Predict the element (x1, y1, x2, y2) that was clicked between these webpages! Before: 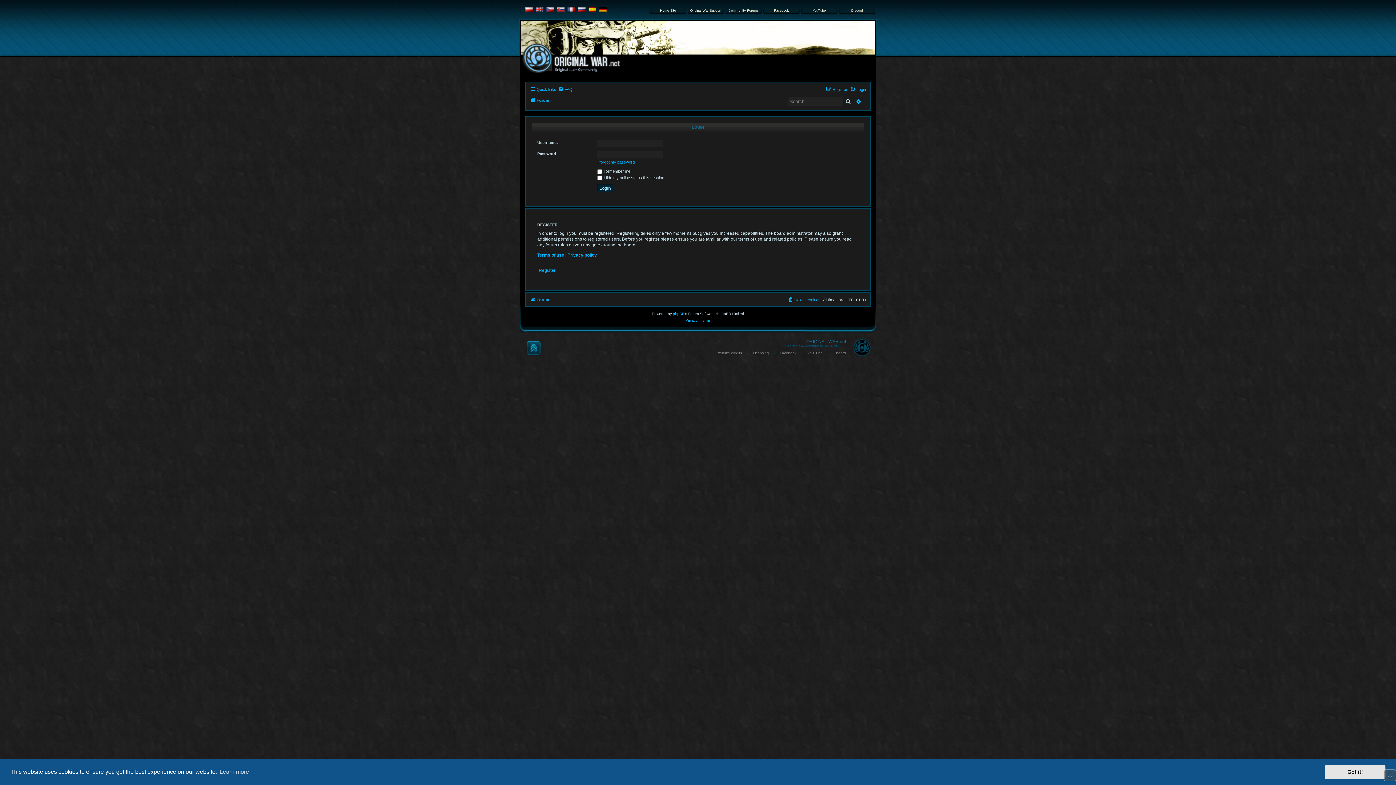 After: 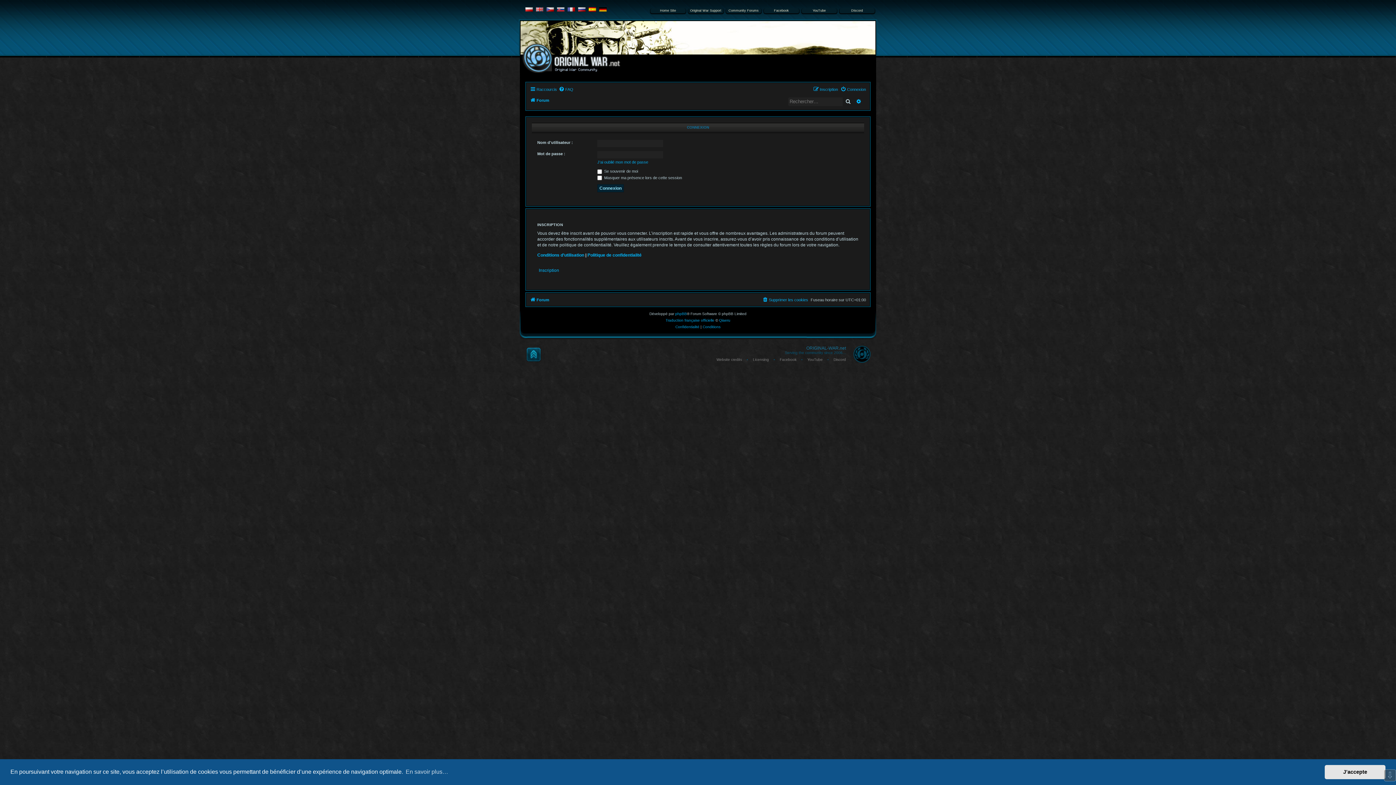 Action: bbox: (567, 7, 575, 11)